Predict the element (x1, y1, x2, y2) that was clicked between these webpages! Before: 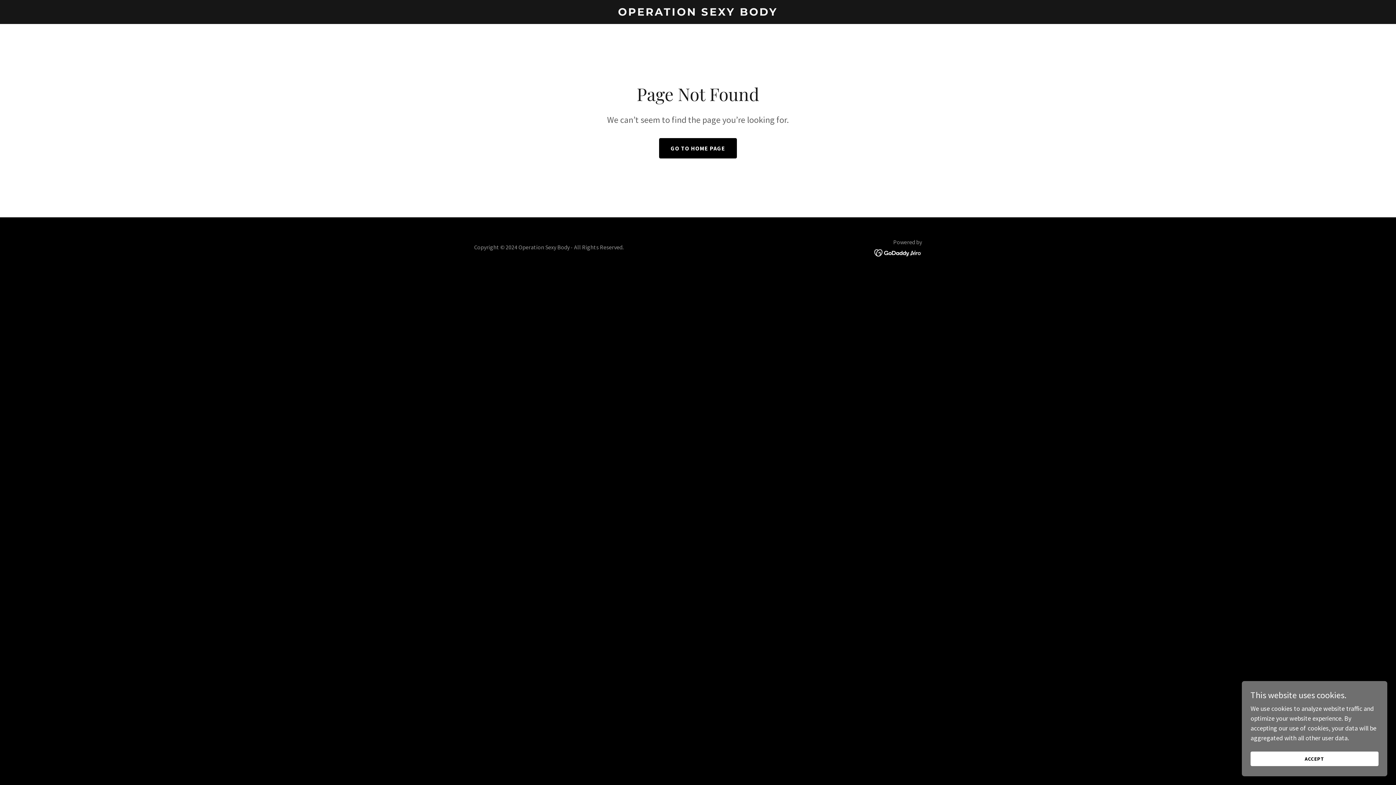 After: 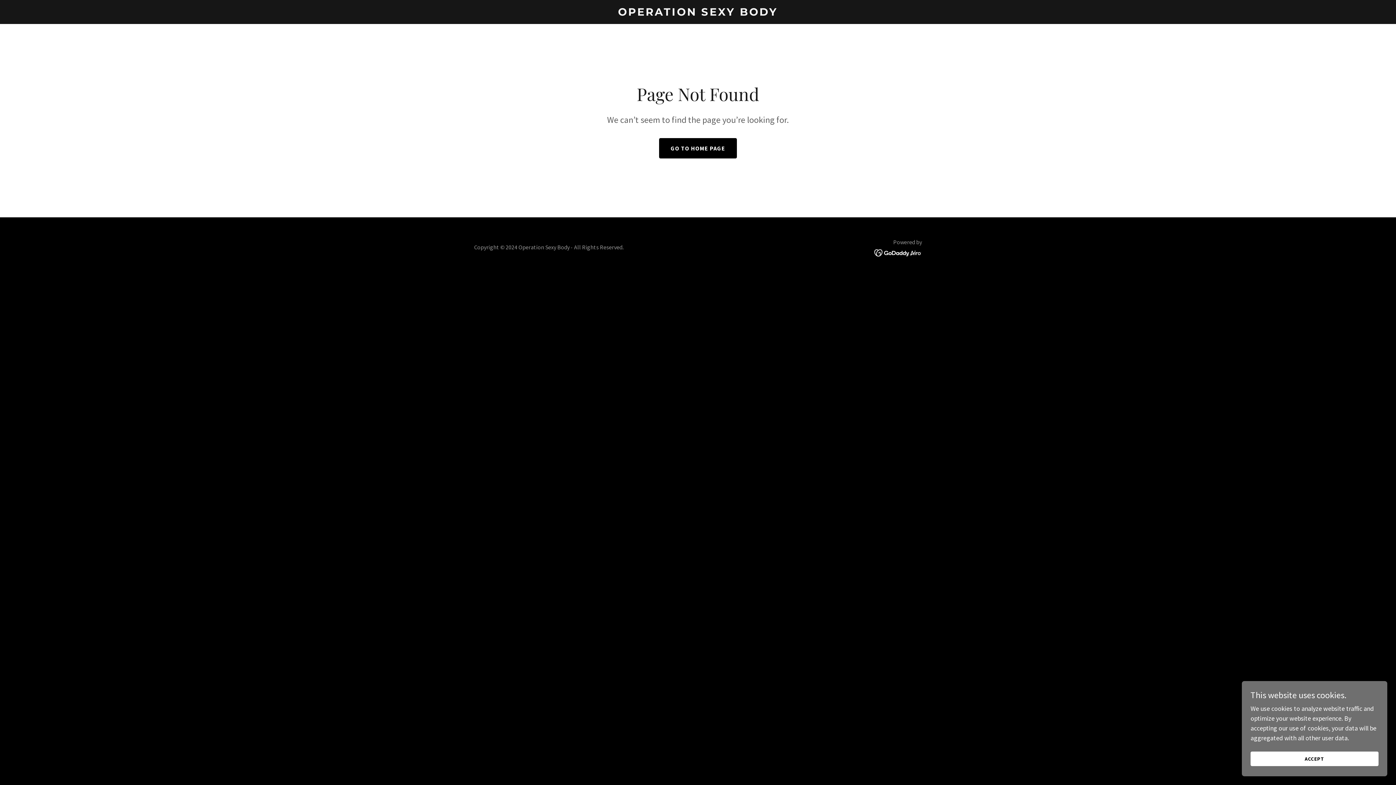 Action: bbox: (874, 248, 922, 256)